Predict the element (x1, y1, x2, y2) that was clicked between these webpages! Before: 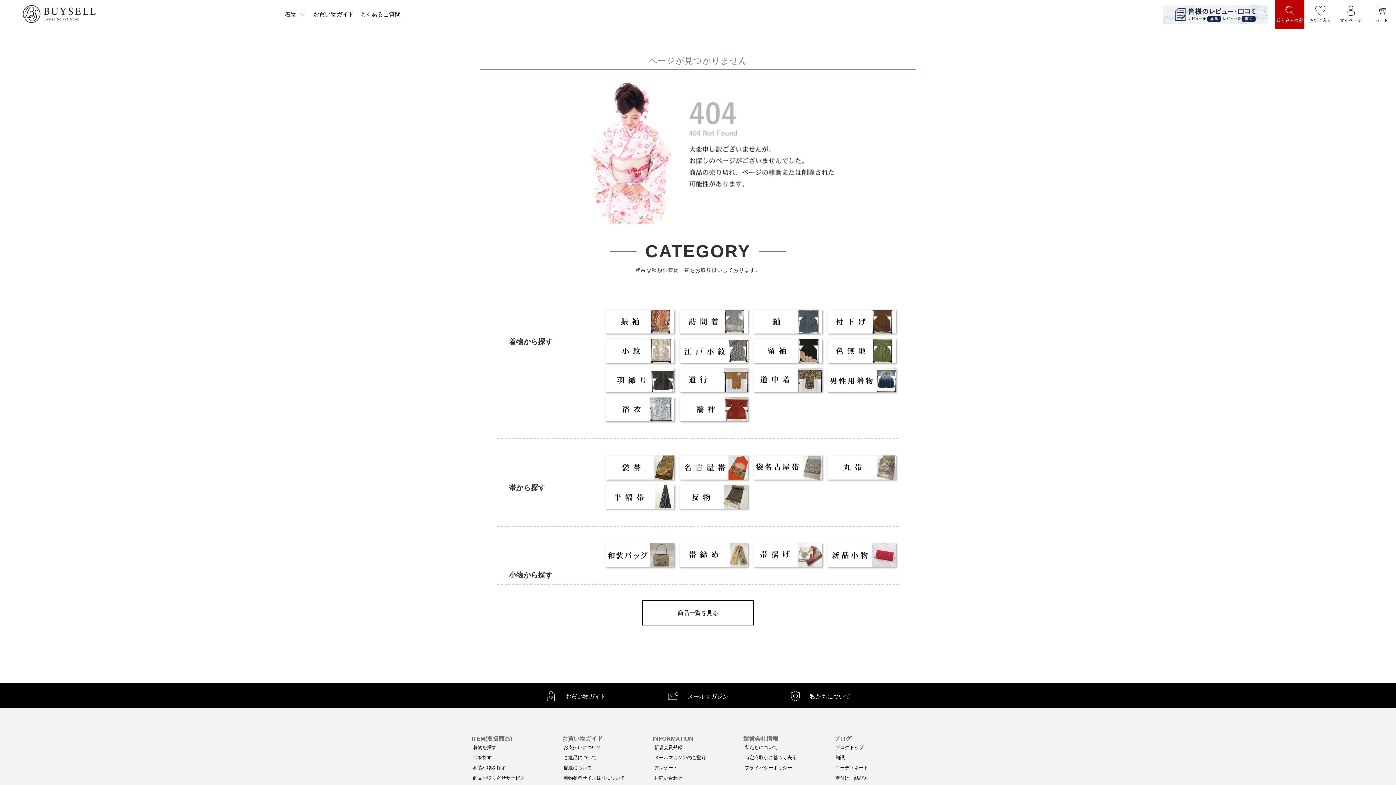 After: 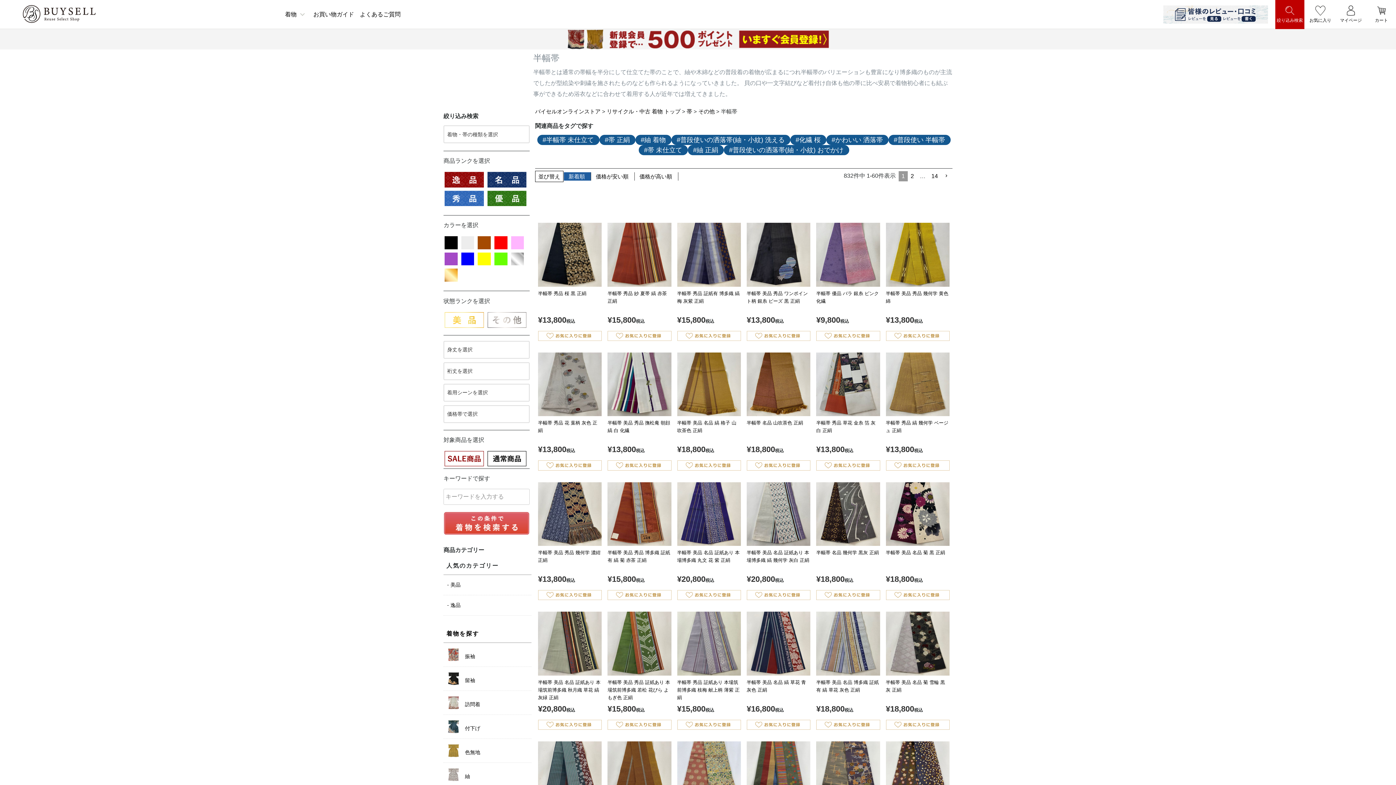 Action: bbox: (602, 482, 676, 511)